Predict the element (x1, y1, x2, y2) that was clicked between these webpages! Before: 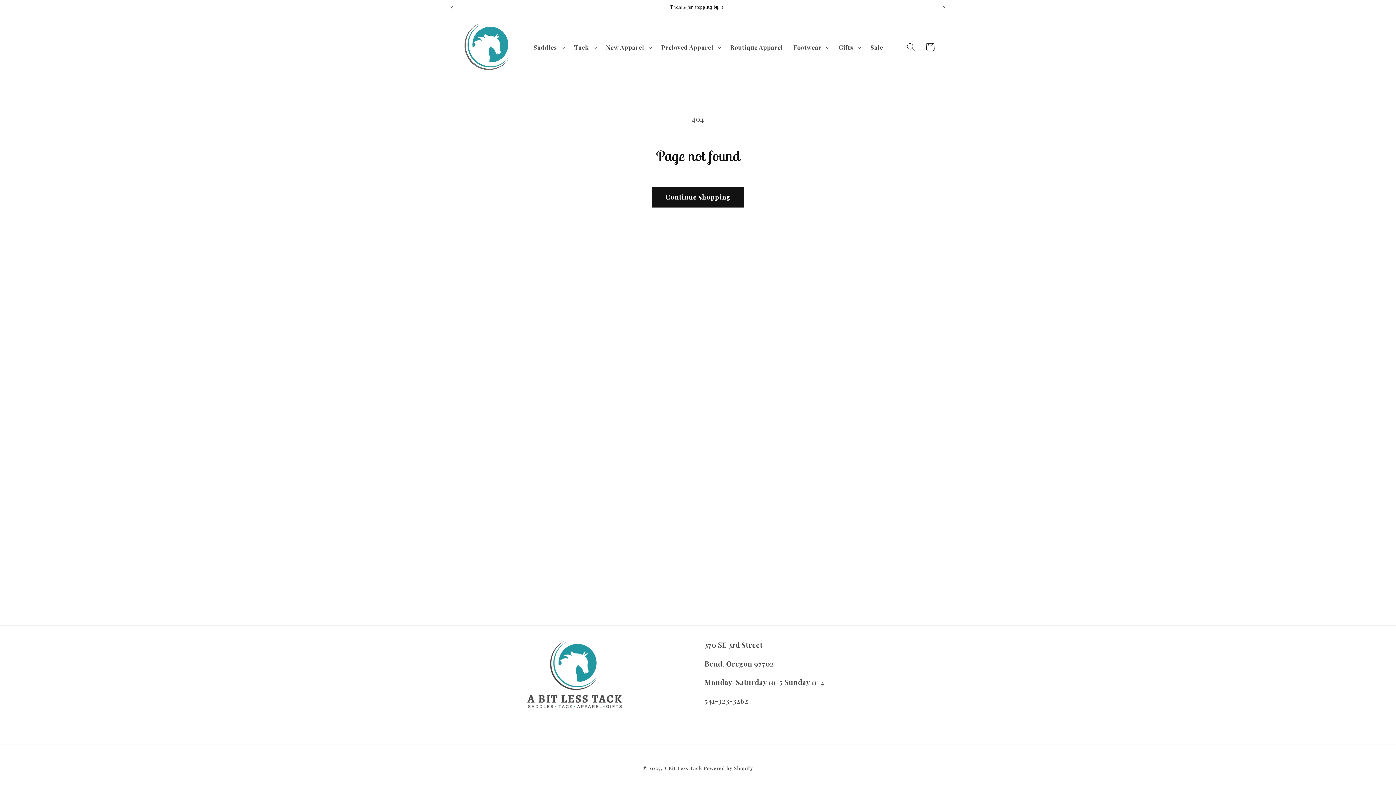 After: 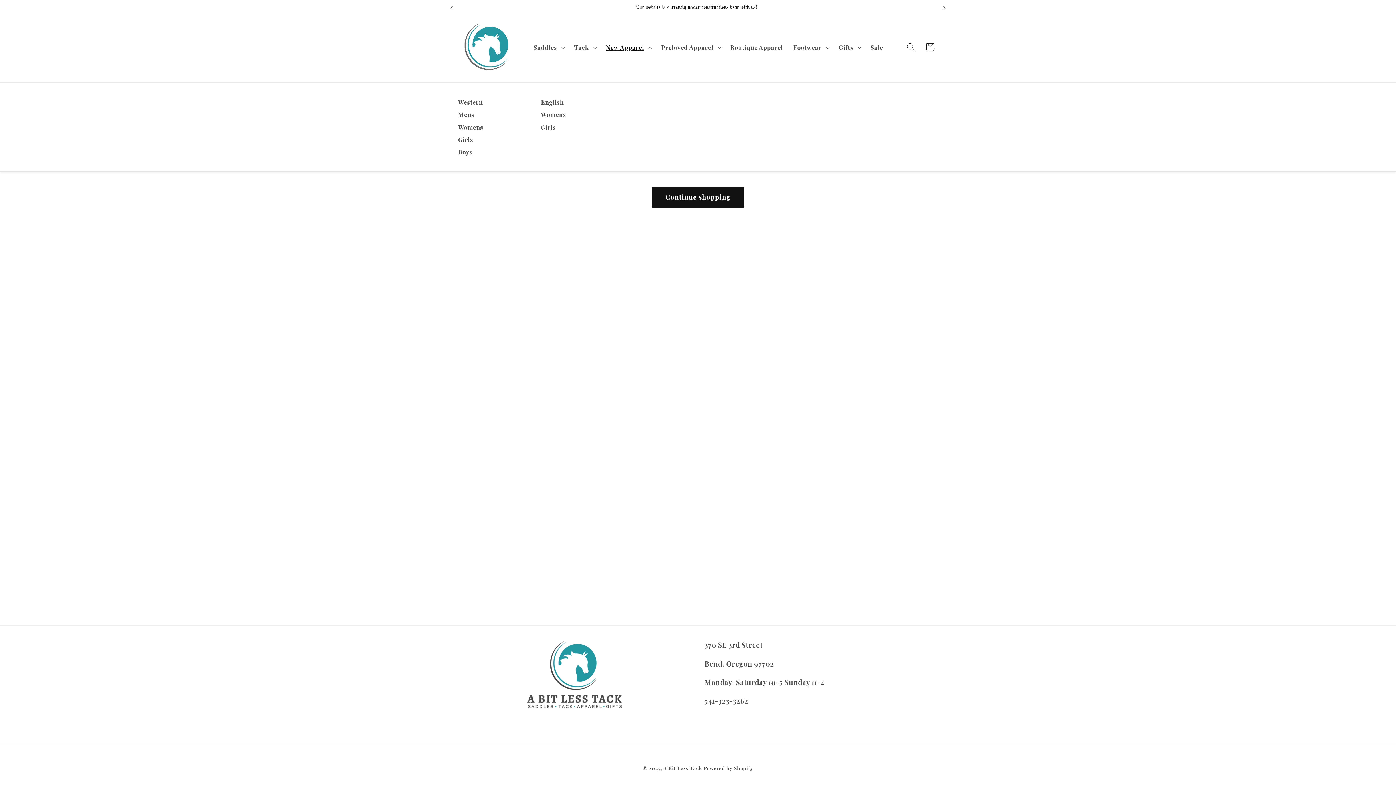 Action: bbox: (600, 38, 656, 56) label: New Apparel